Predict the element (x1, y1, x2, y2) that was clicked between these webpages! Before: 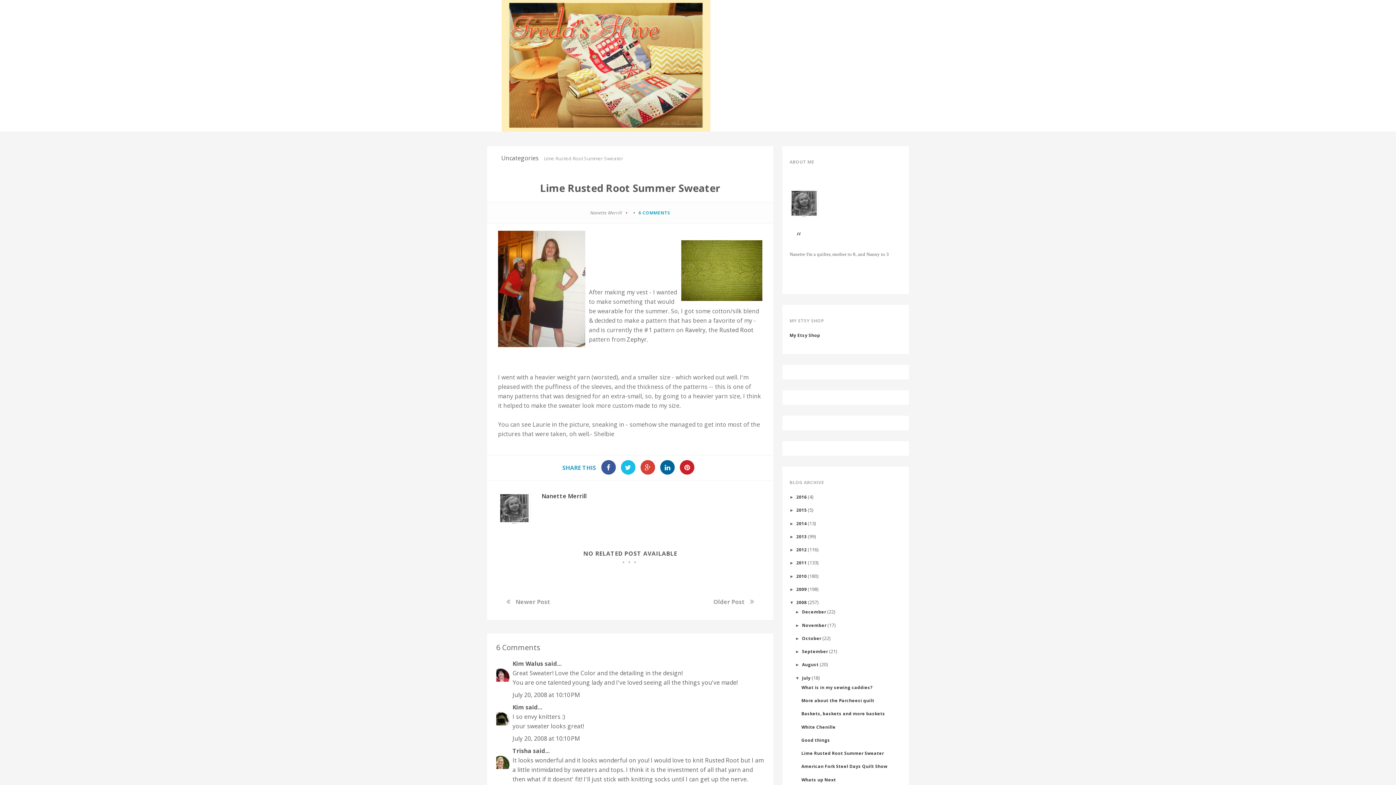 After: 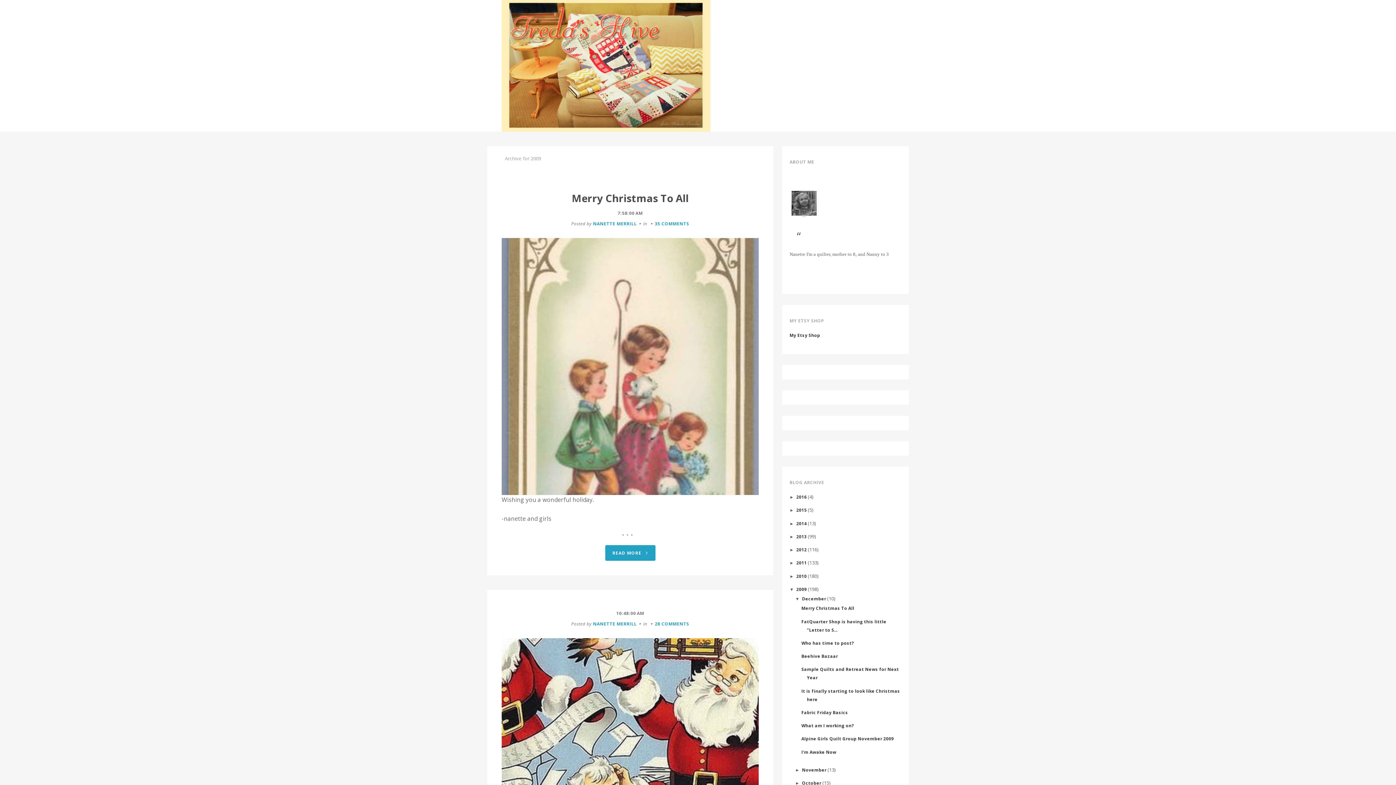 Action: bbox: (796, 586, 806, 592) label: 2009